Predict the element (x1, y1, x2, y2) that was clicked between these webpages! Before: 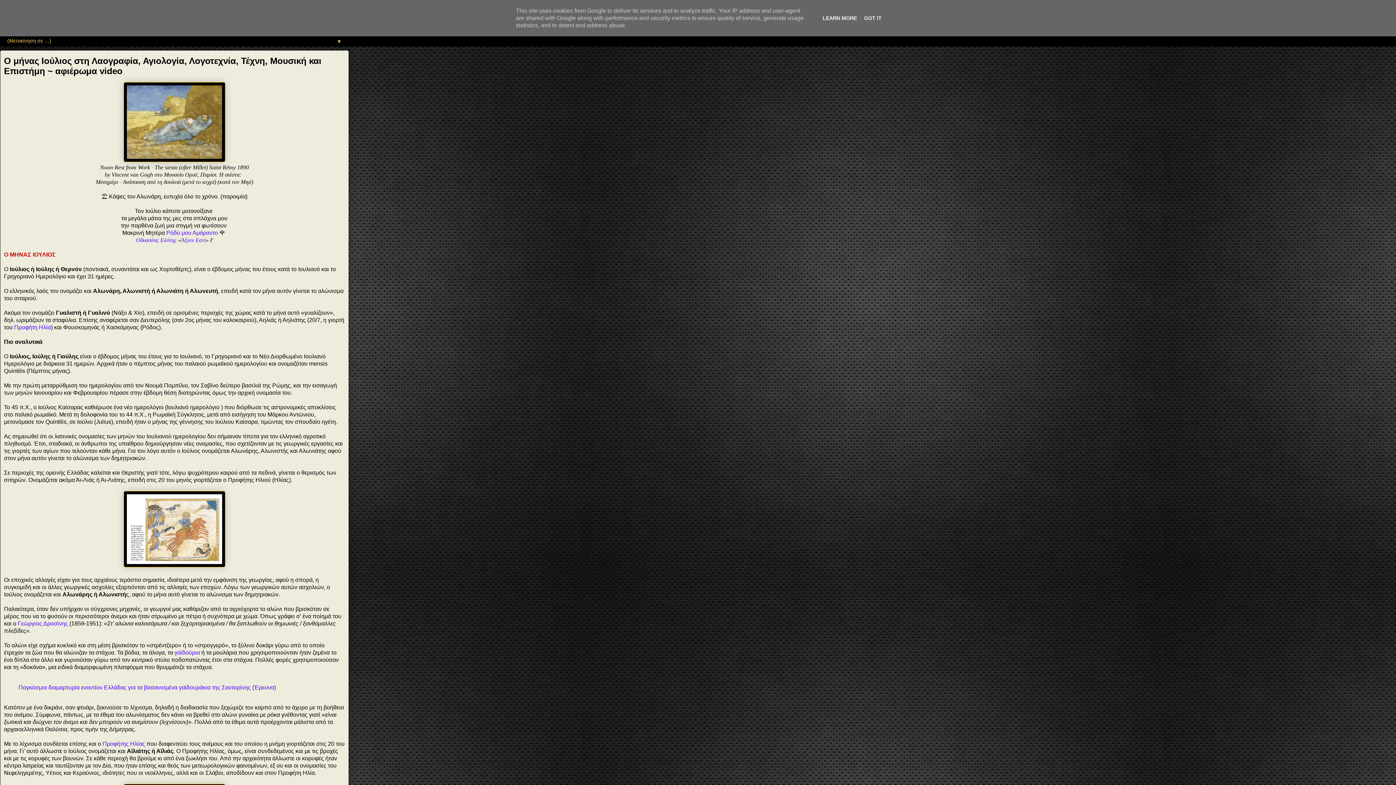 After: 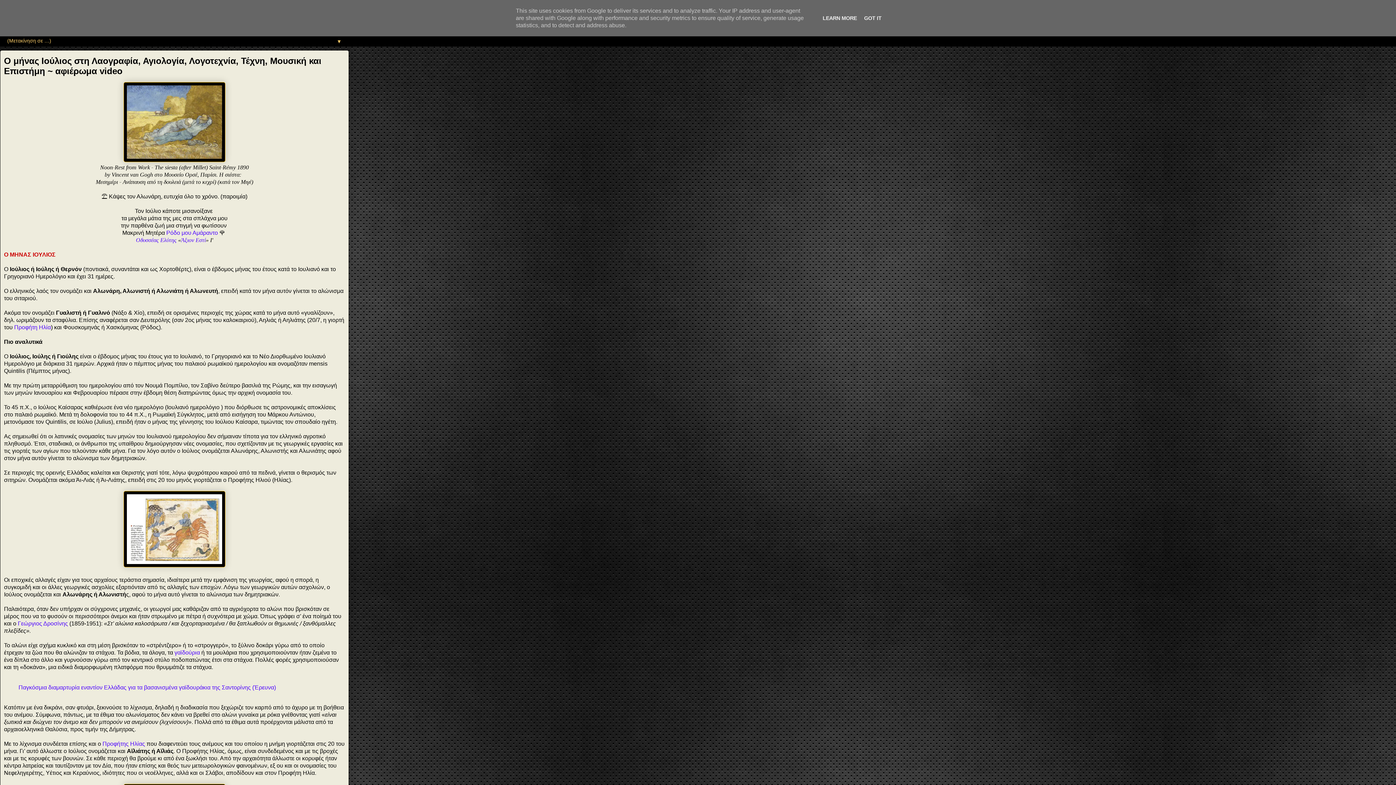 Action: bbox: (14, 324, 50, 330) label: Προφήτη Ηλία